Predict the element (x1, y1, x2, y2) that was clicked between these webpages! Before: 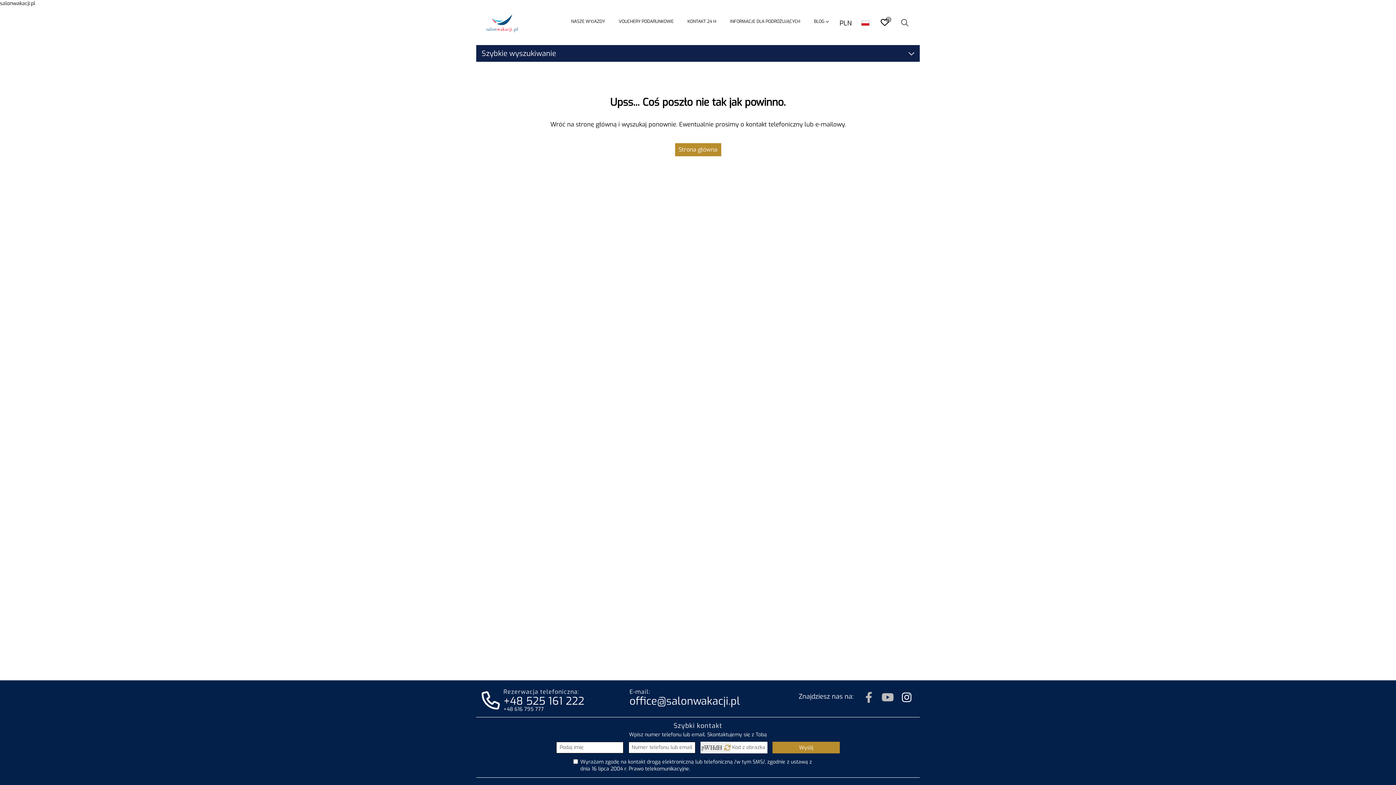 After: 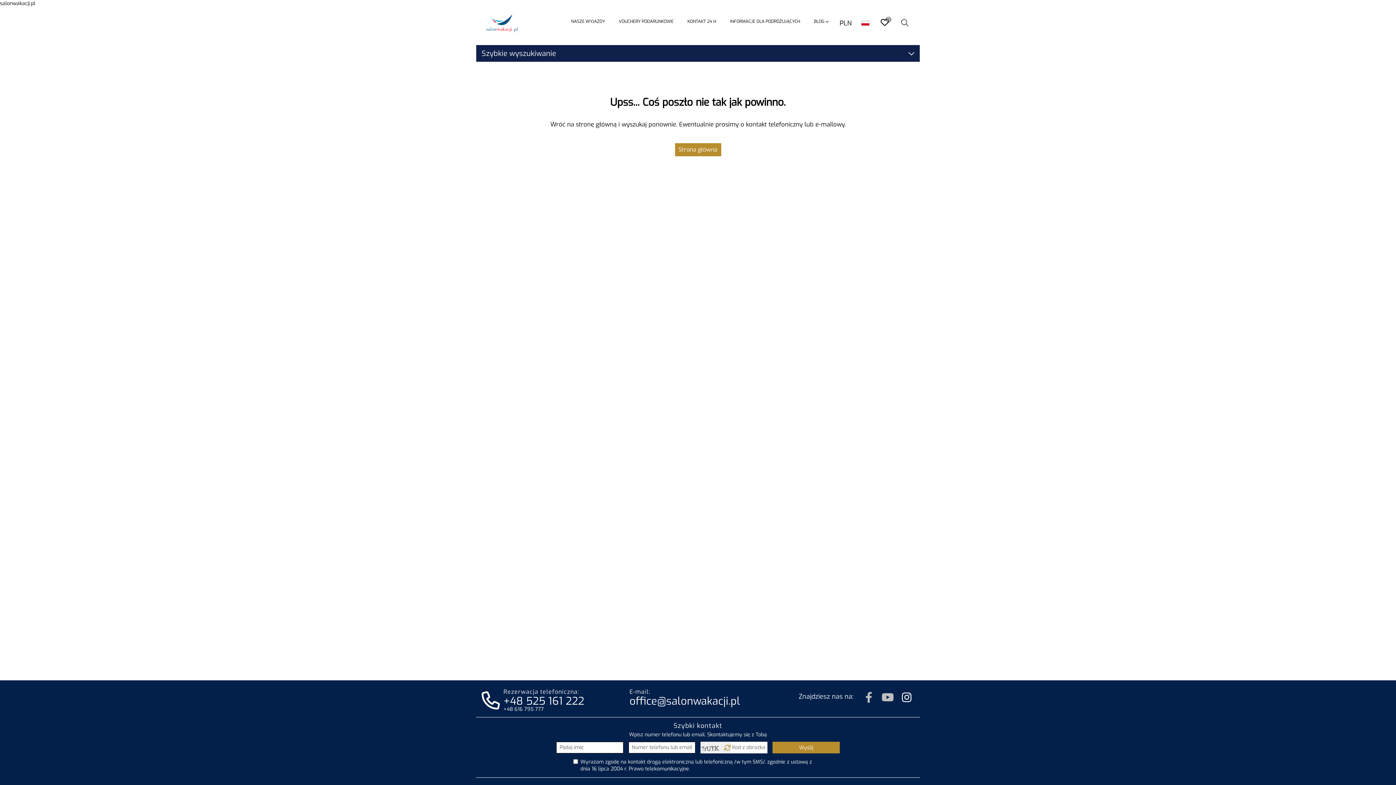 Action: bbox: (724, 744, 730, 751)